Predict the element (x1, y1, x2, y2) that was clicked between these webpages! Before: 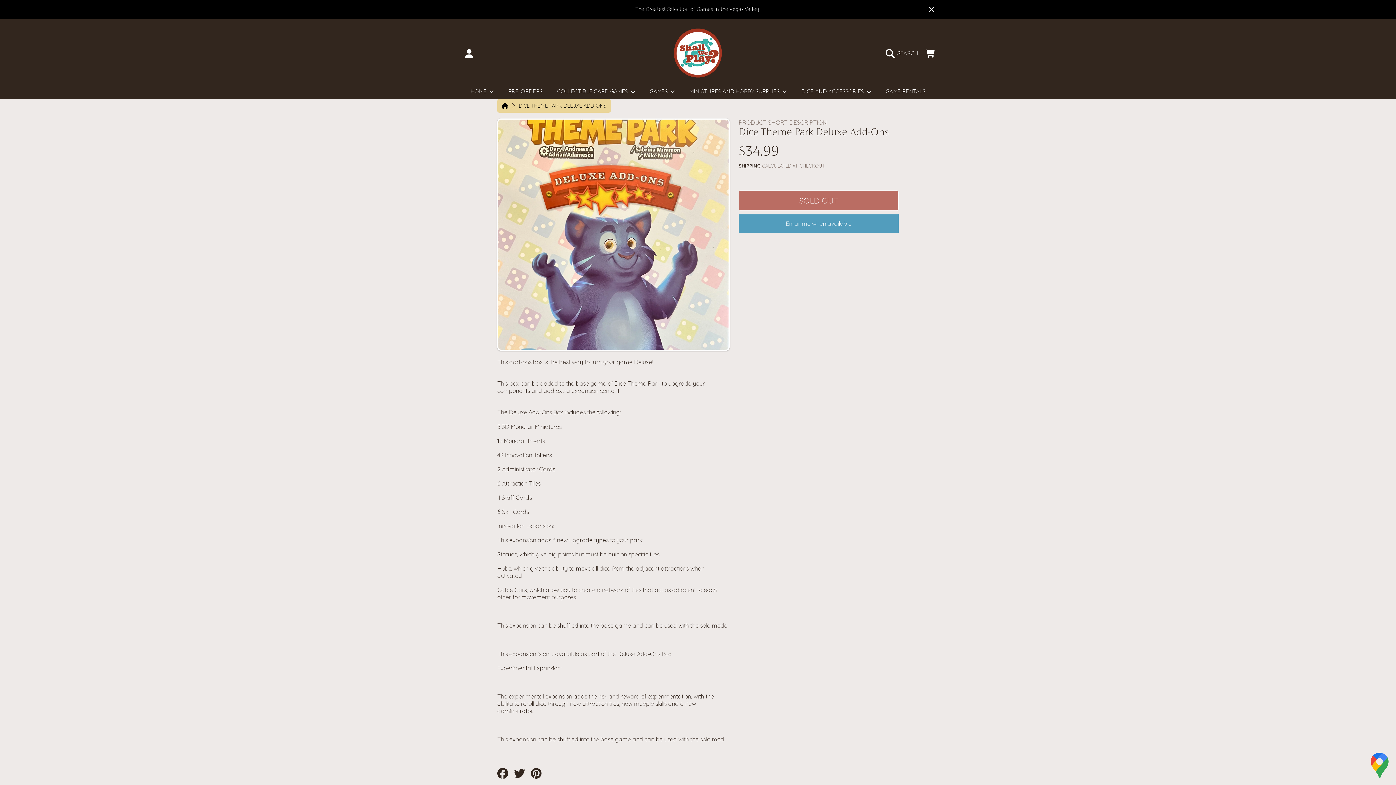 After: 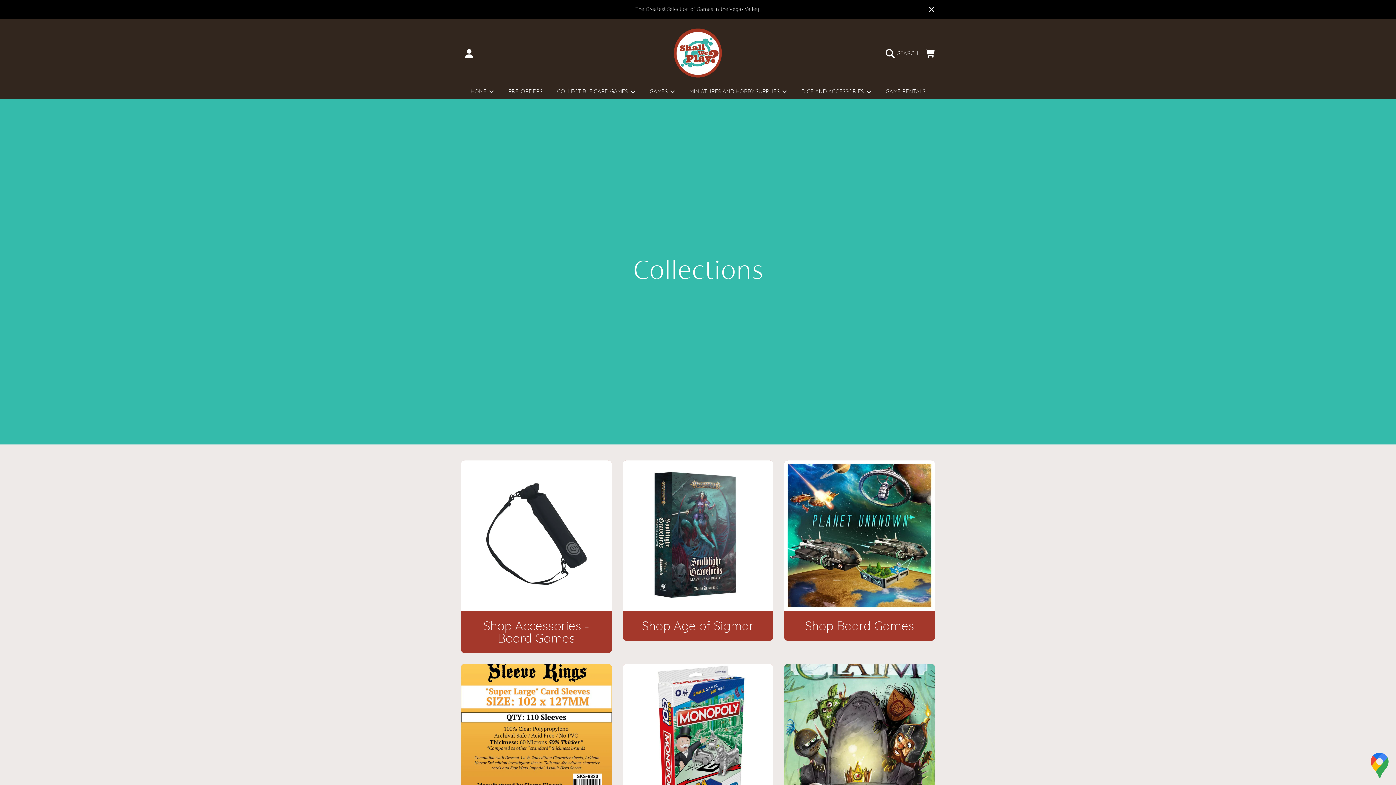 Action: label: DICE AND ACCESSORIES  bbox: (801, 87, 871, 94)